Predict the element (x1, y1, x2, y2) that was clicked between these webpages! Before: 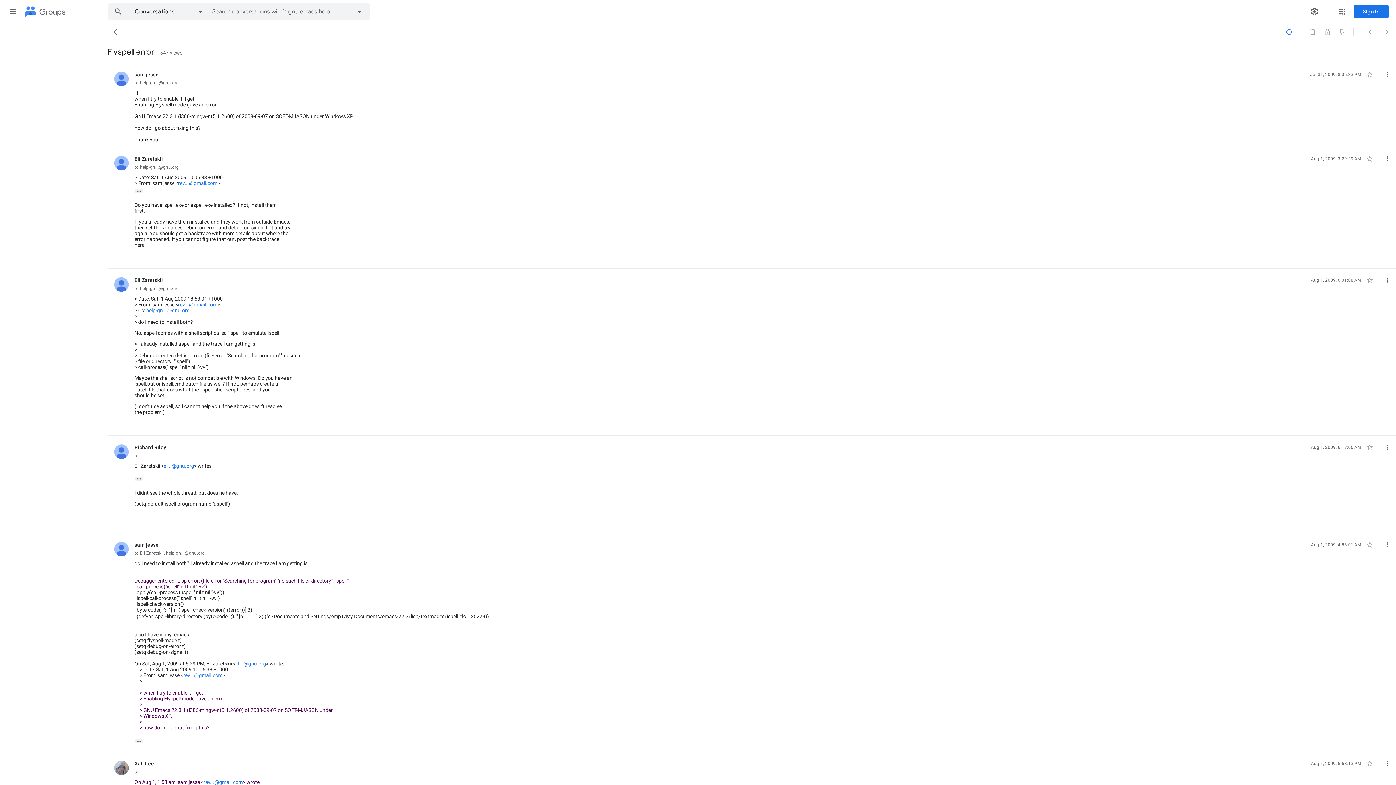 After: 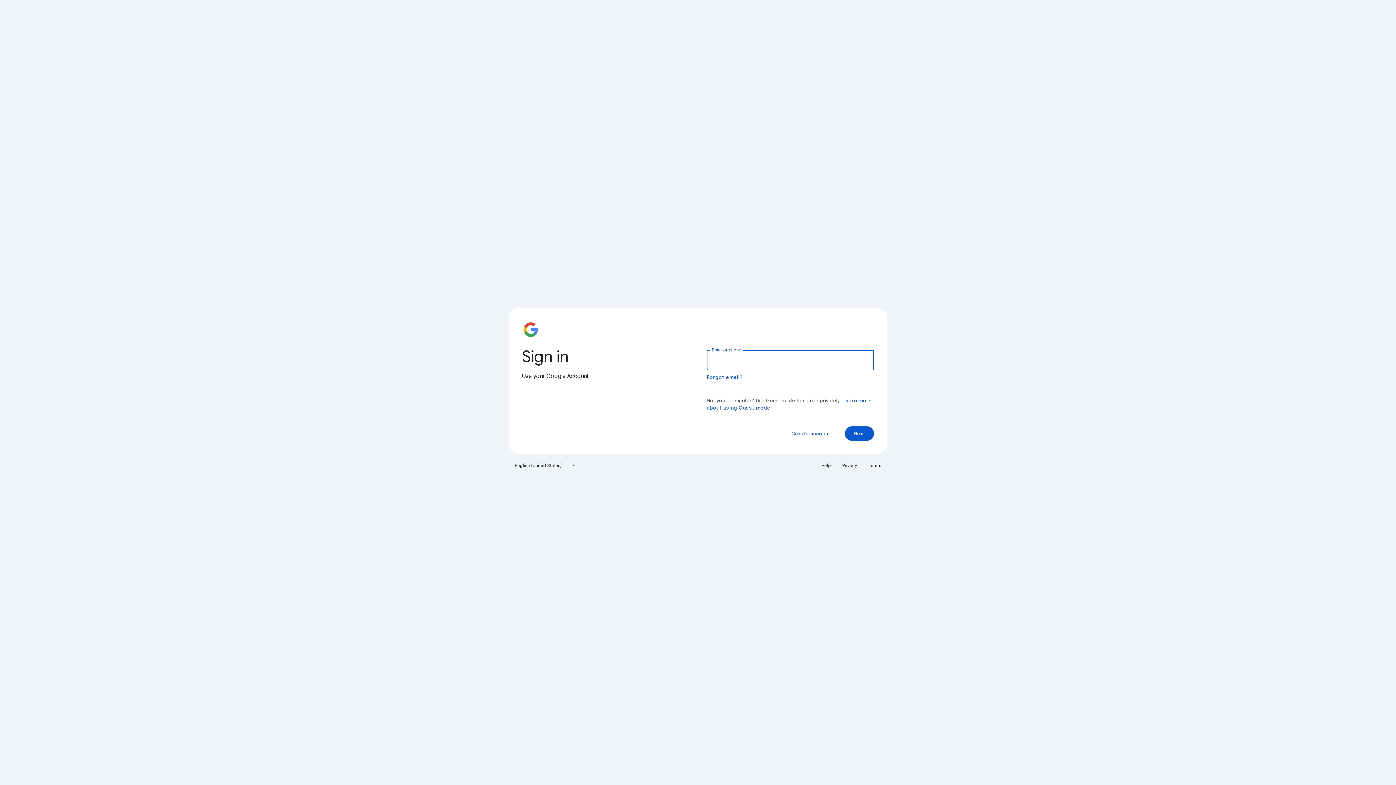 Action: label: el...@gnu.org bbox: (235, 661, 266, 666)